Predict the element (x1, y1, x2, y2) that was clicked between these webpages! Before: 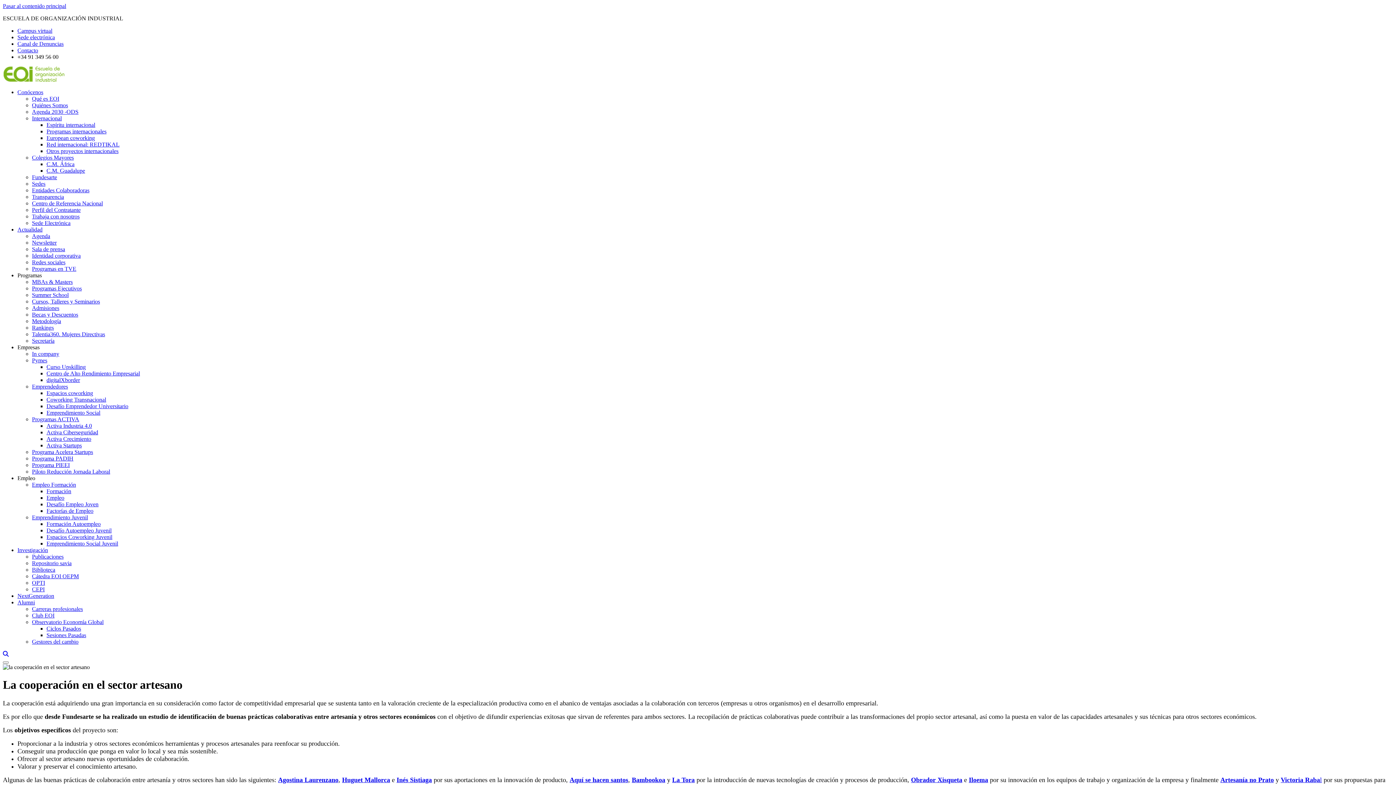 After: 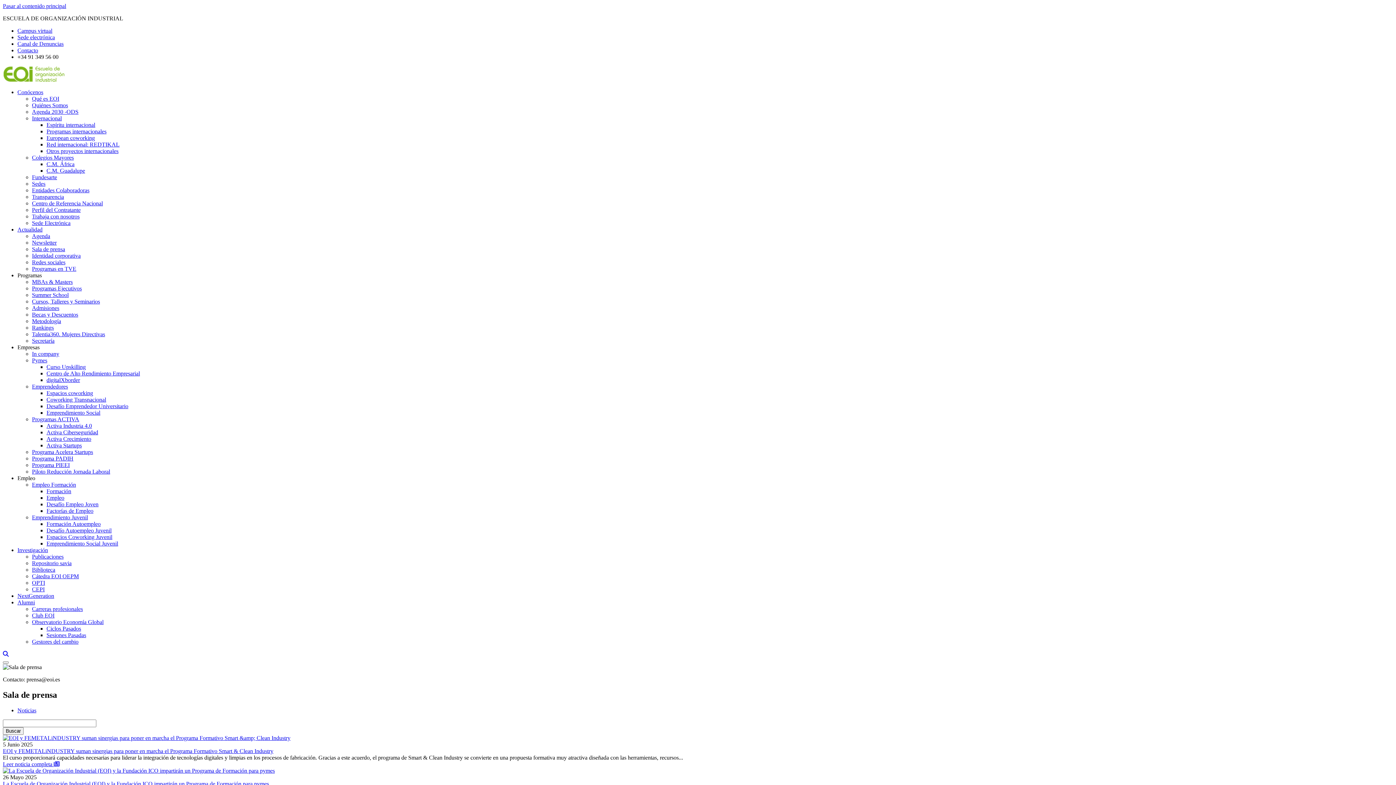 Action: bbox: (32, 246, 65, 252) label: Sala de prensa